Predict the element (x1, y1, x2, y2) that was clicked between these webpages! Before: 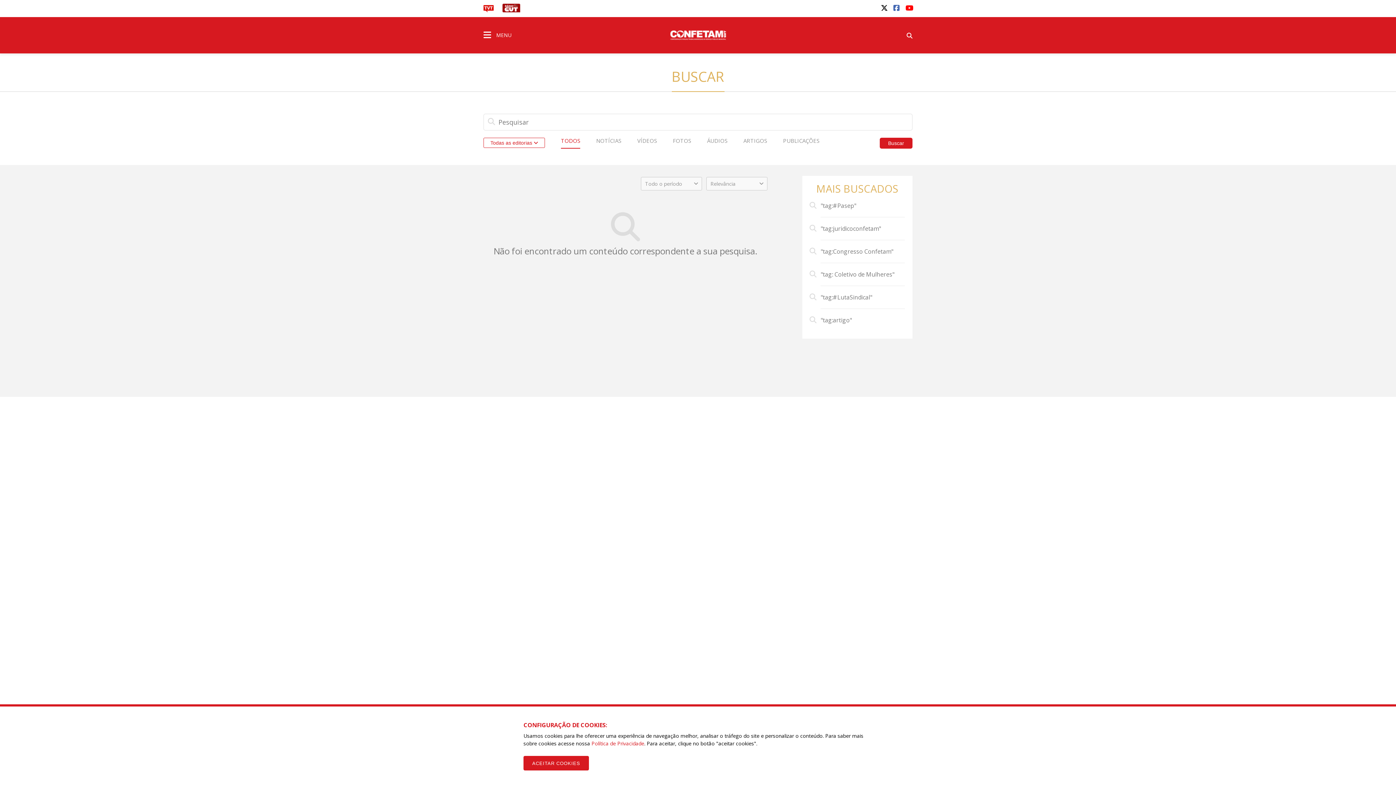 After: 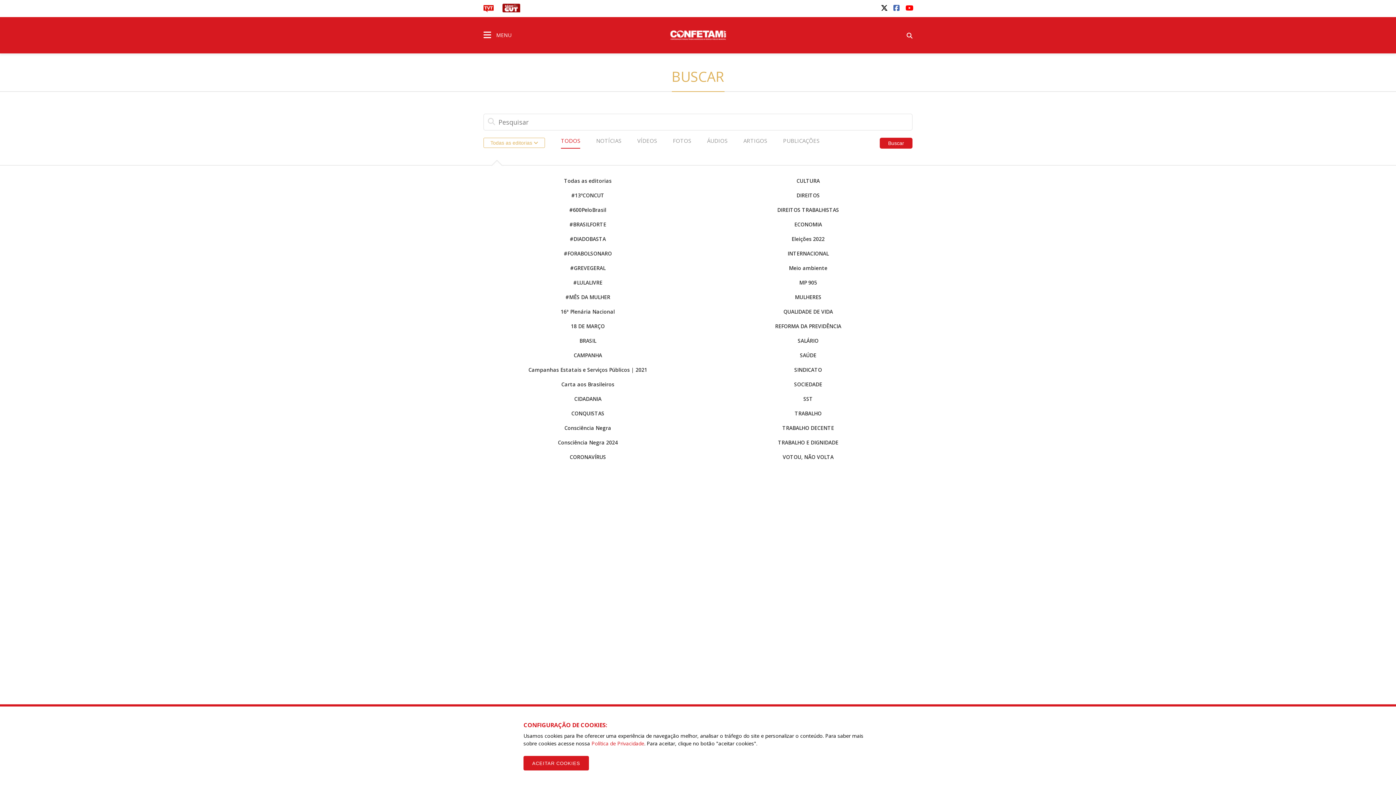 Action: bbox: (483, 137, 545, 148) label: Todas as editorias 